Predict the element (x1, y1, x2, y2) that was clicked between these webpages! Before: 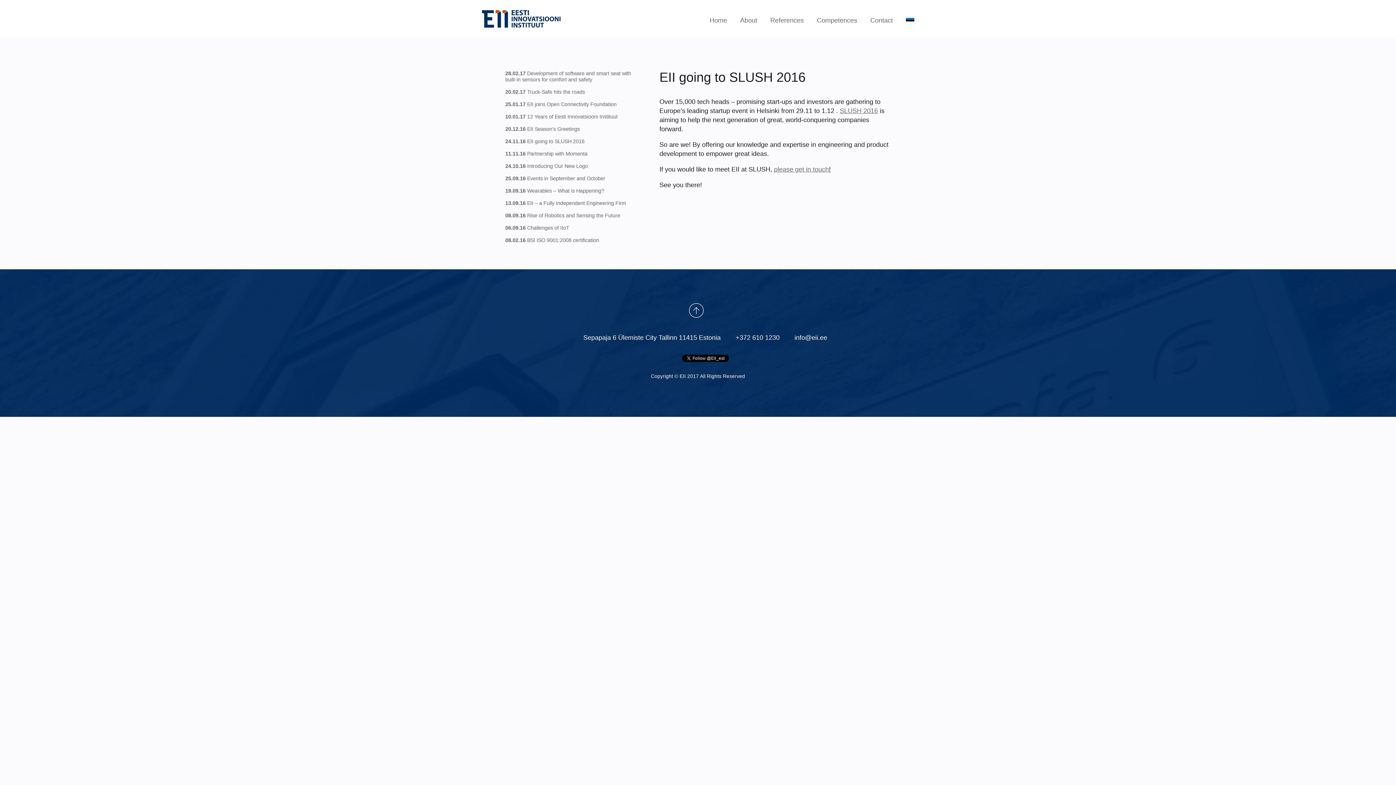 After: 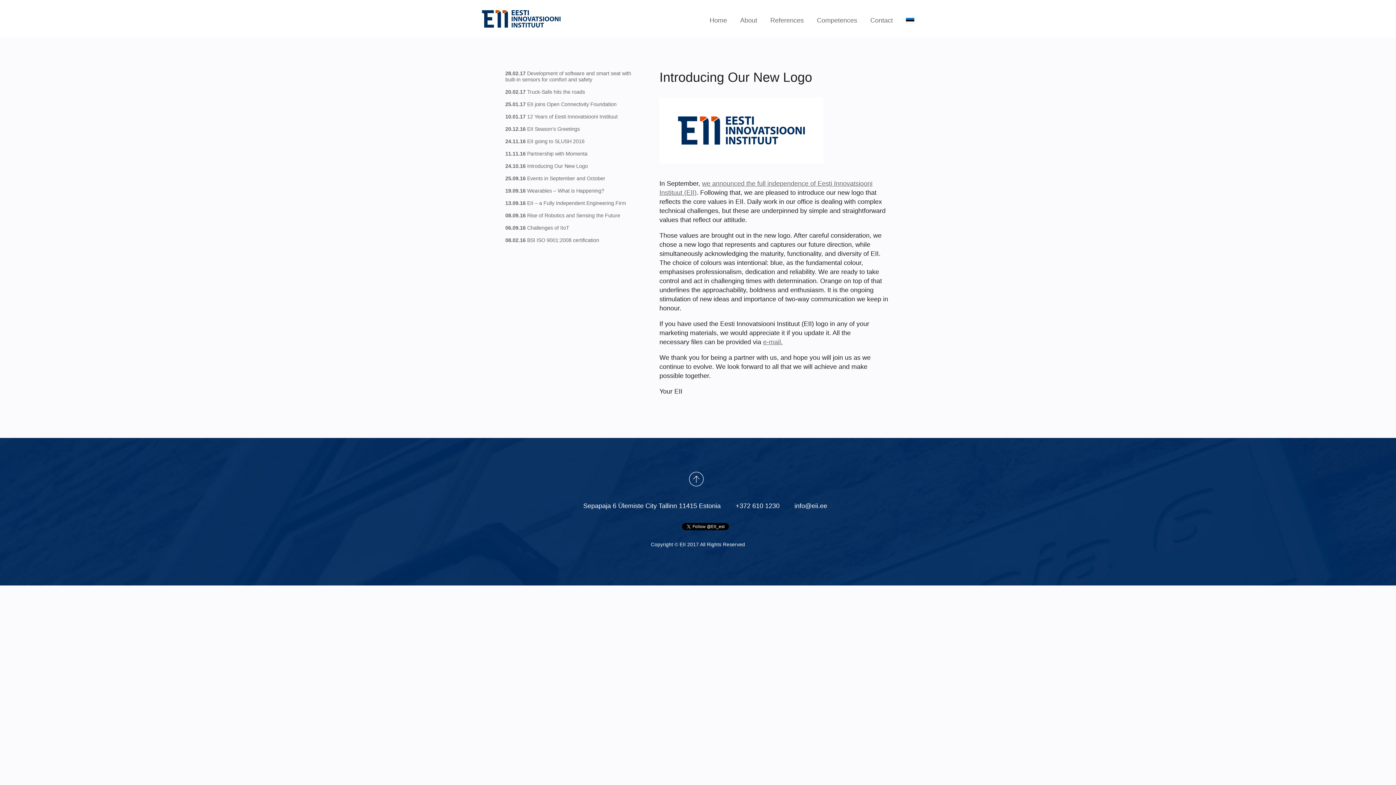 Action: label: 24.10.16 Introducing Our New Logo bbox: (505, 163, 588, 169)